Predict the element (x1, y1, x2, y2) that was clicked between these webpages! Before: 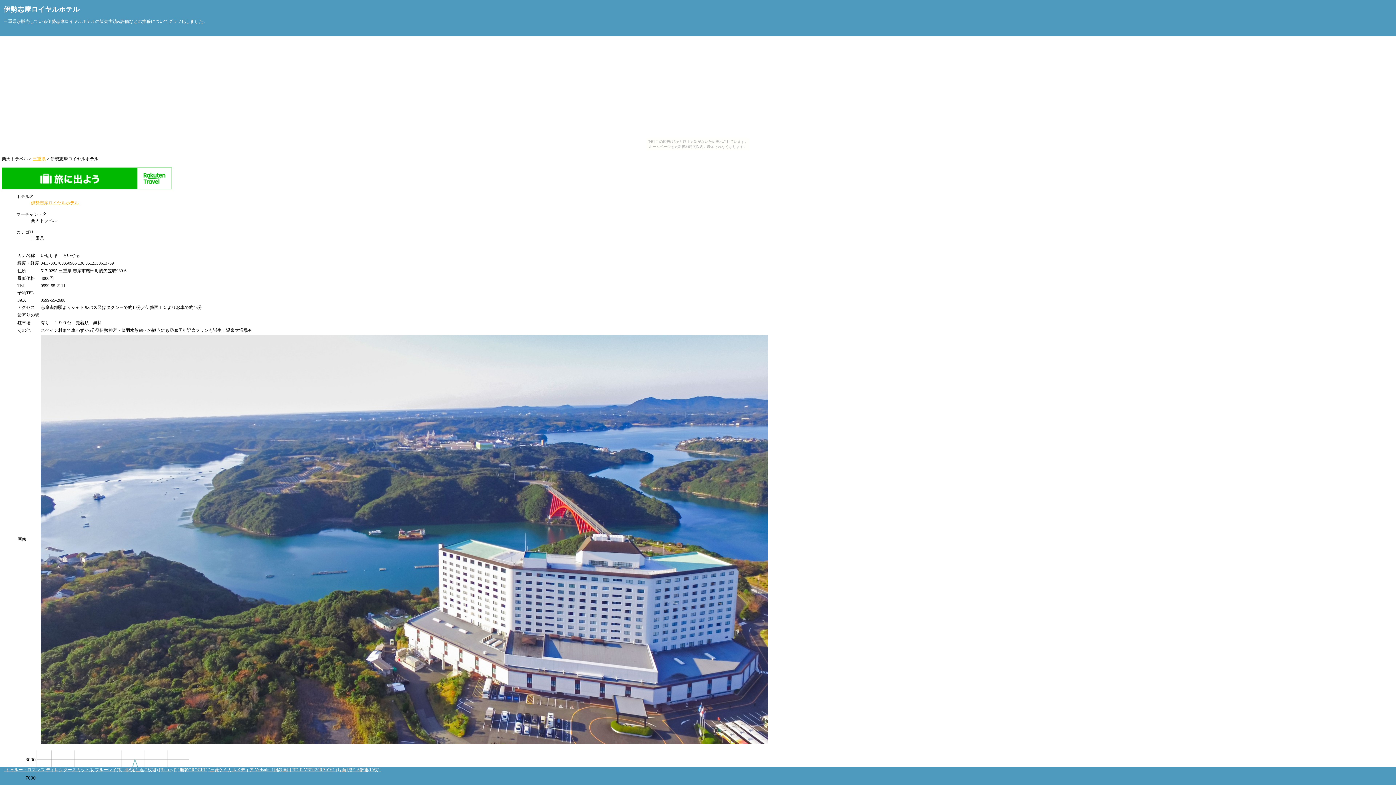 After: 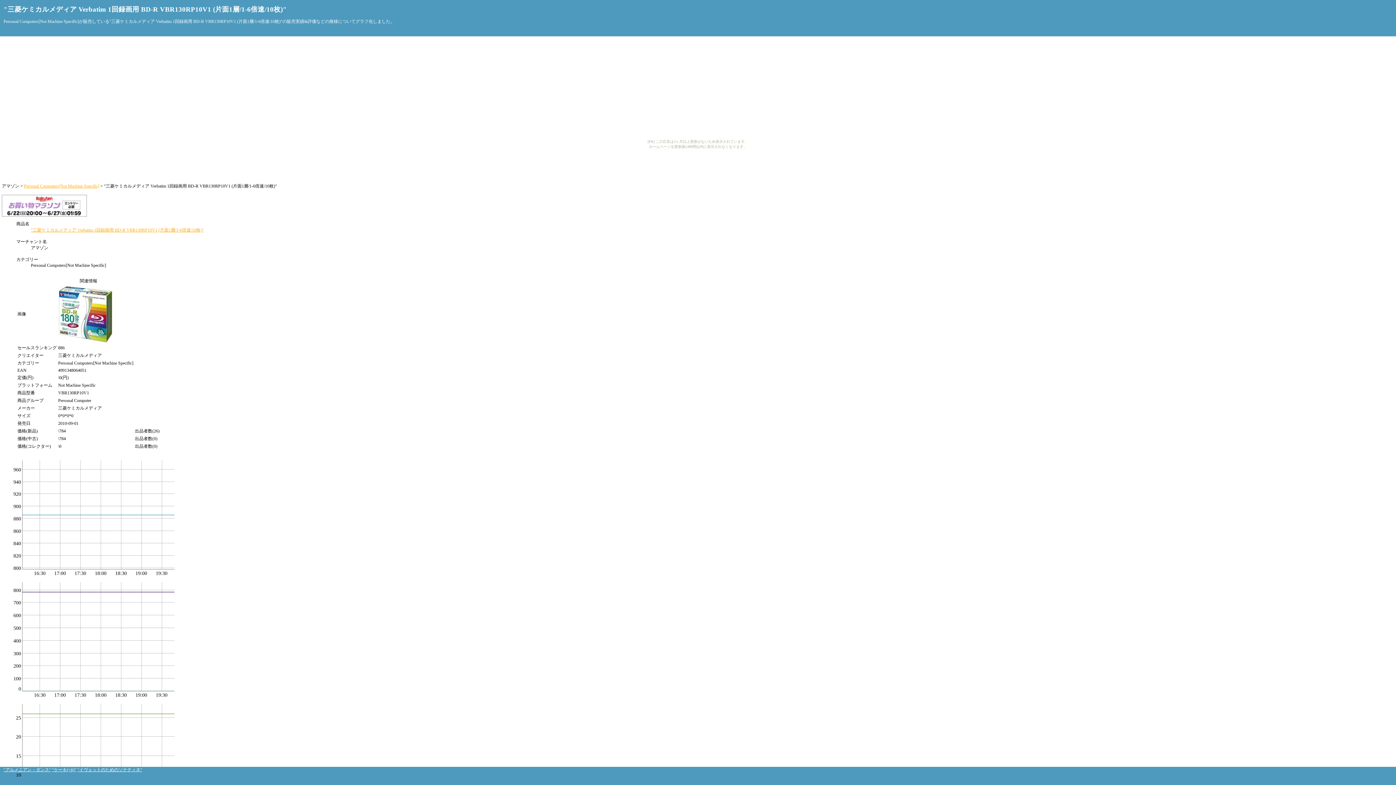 Action: bbox: (208, 767, 381, 772) label: "三菱ケミカルメディア Verbatim 1回録画用 BD-R VBR130RP10V1 (片面1層/1-6倍速/10枚)"